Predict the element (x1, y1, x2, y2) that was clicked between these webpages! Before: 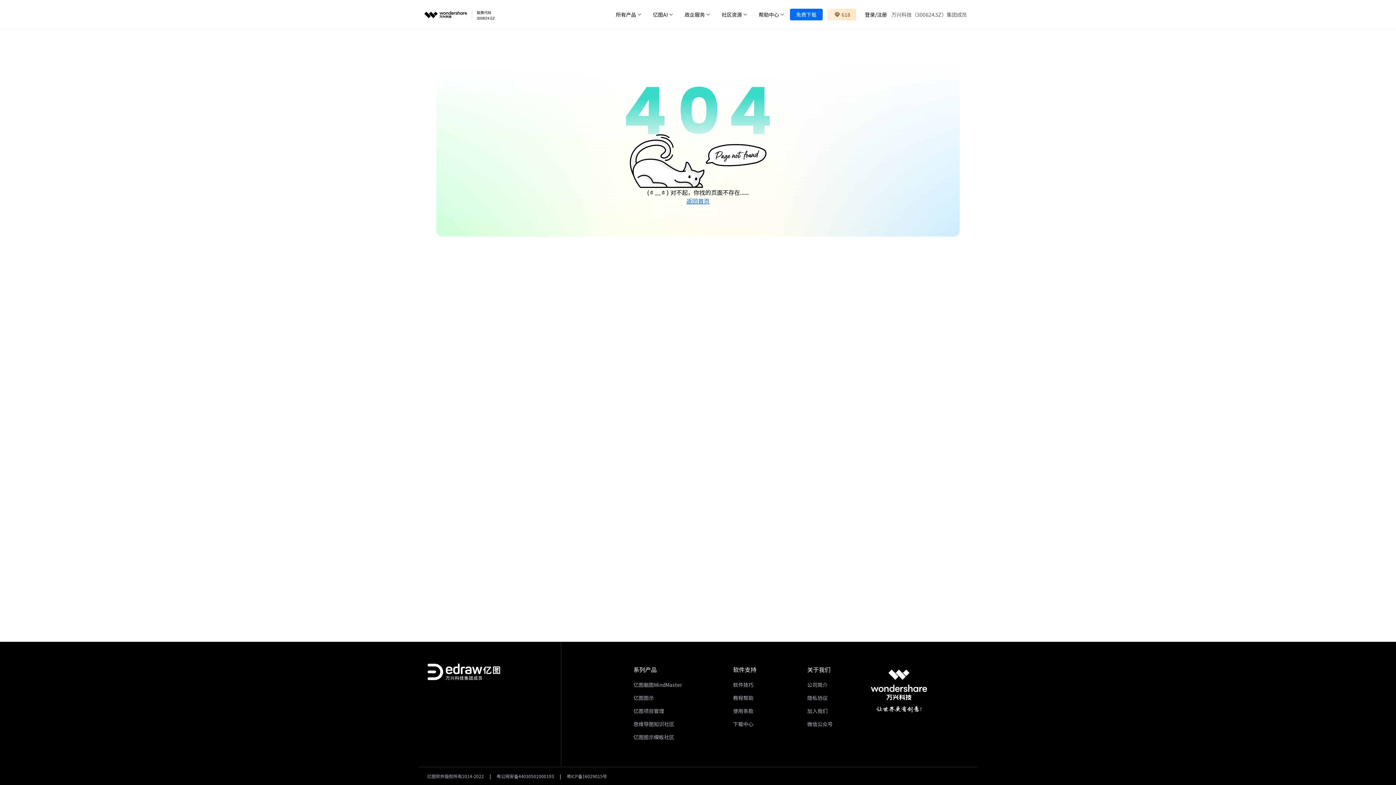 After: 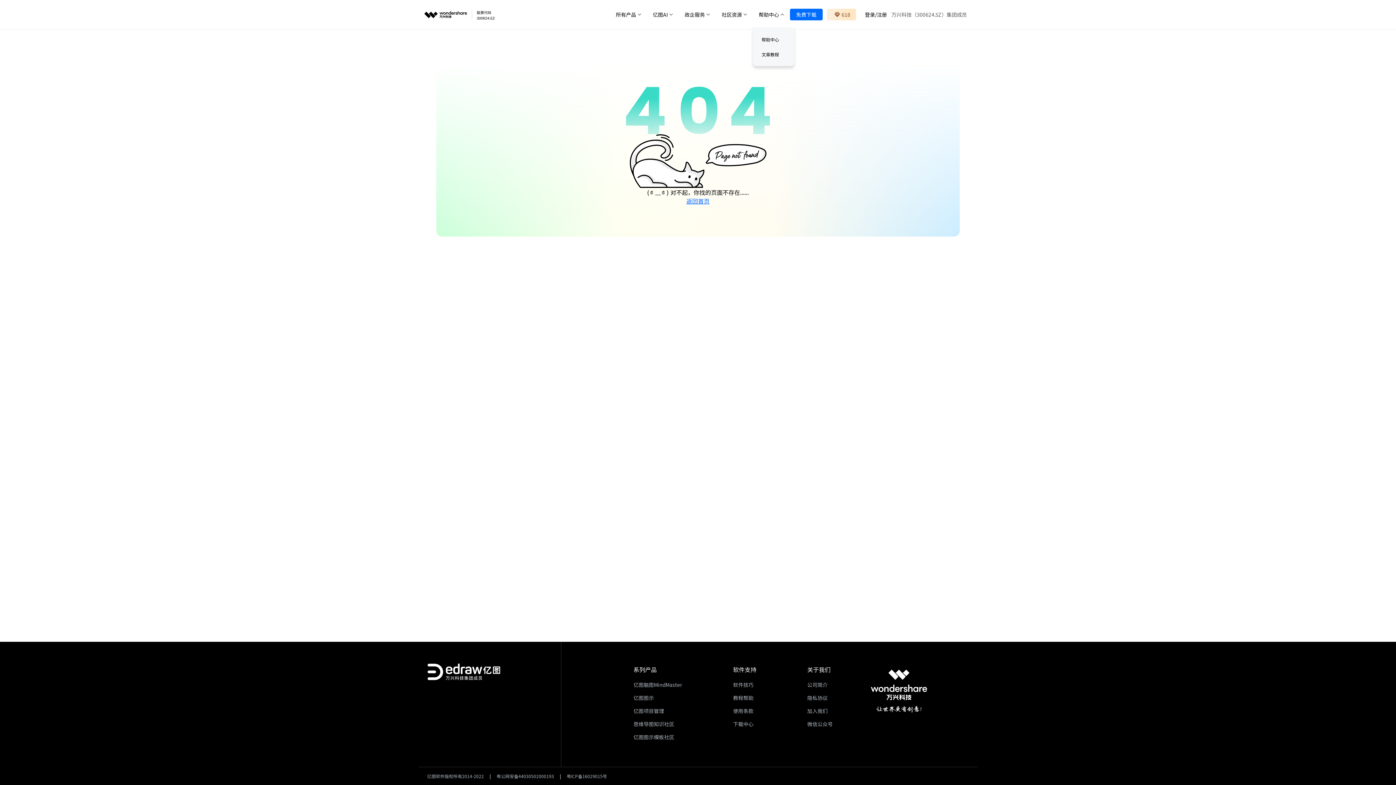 Action: label: 帮助中心 bbox: (760, 1, 793, 27)